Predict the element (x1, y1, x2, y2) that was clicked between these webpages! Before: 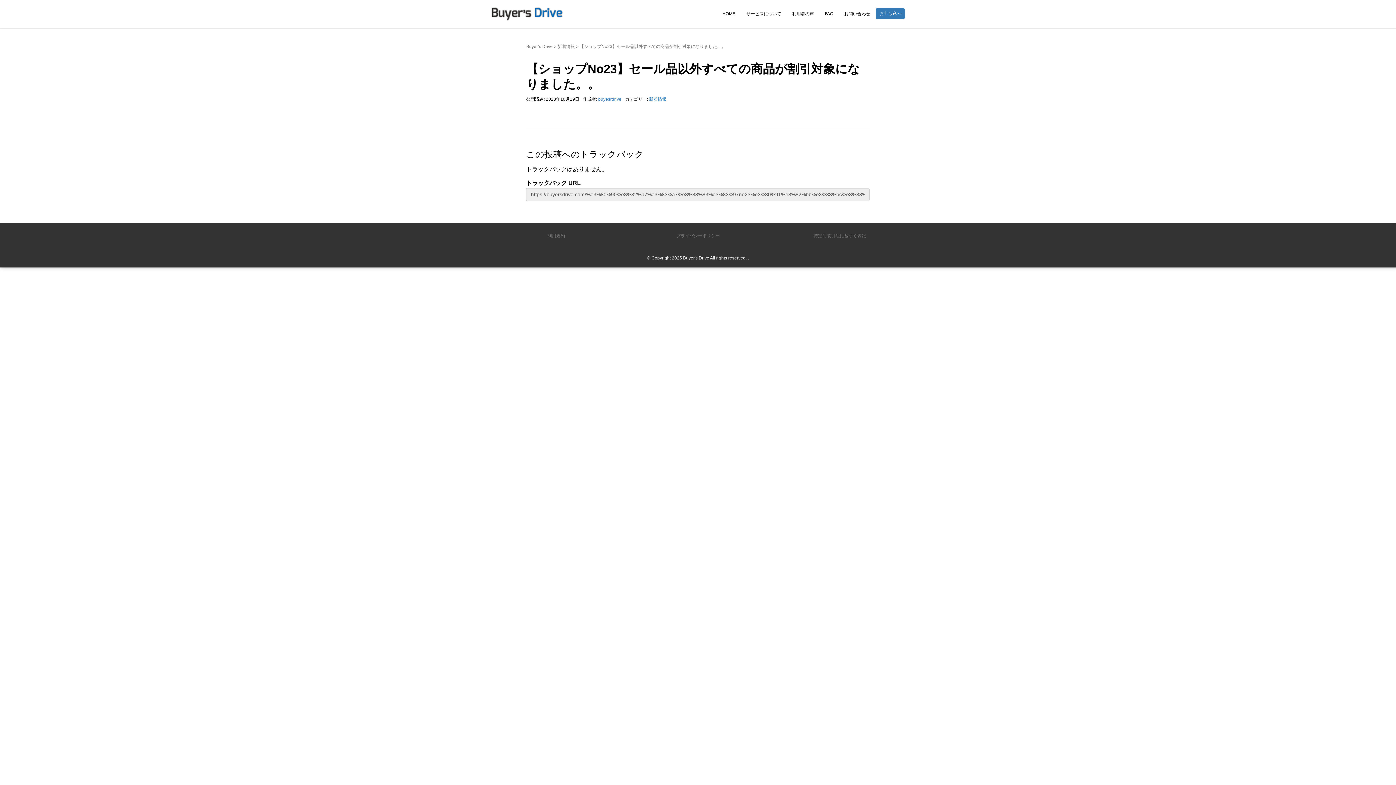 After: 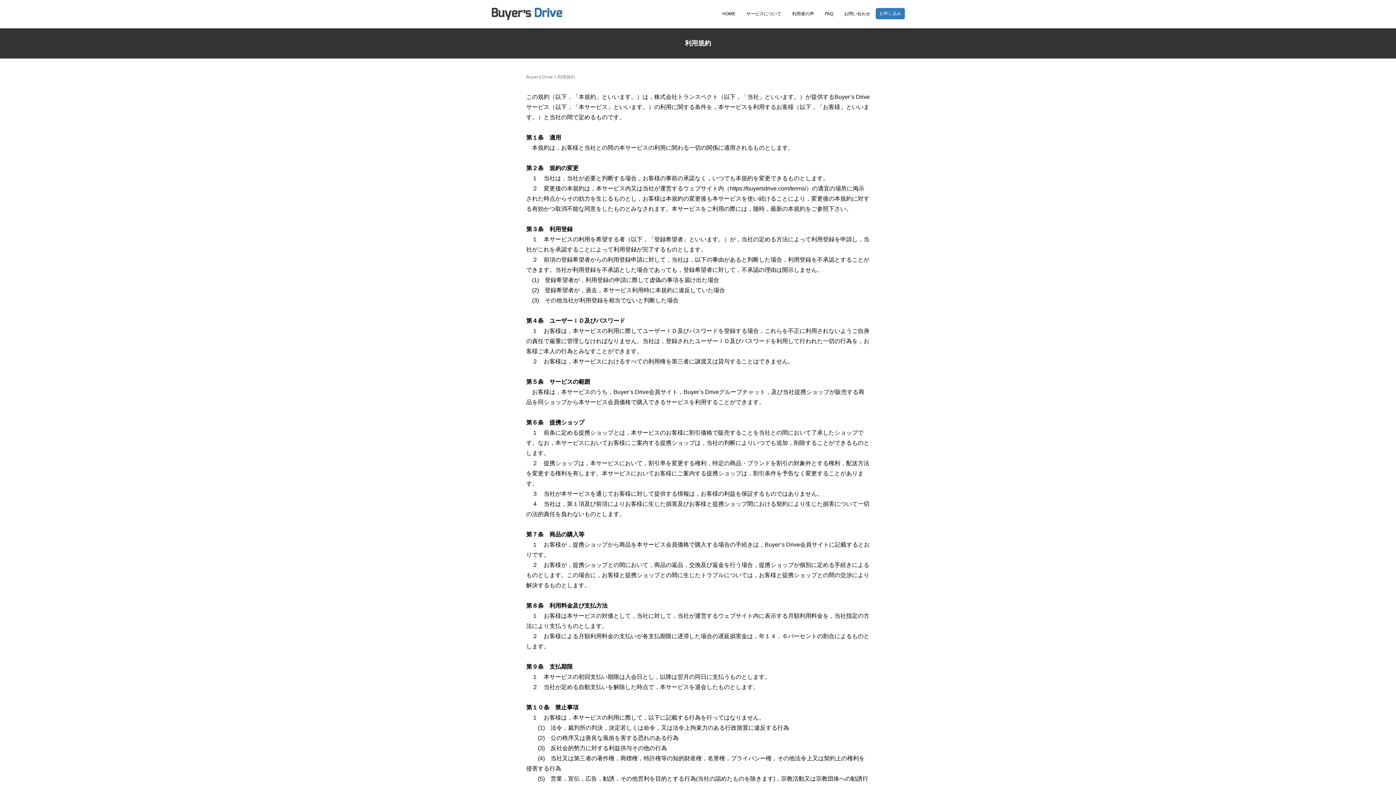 Action: bbox: (547, 233, 565, 238) label: 利用規約